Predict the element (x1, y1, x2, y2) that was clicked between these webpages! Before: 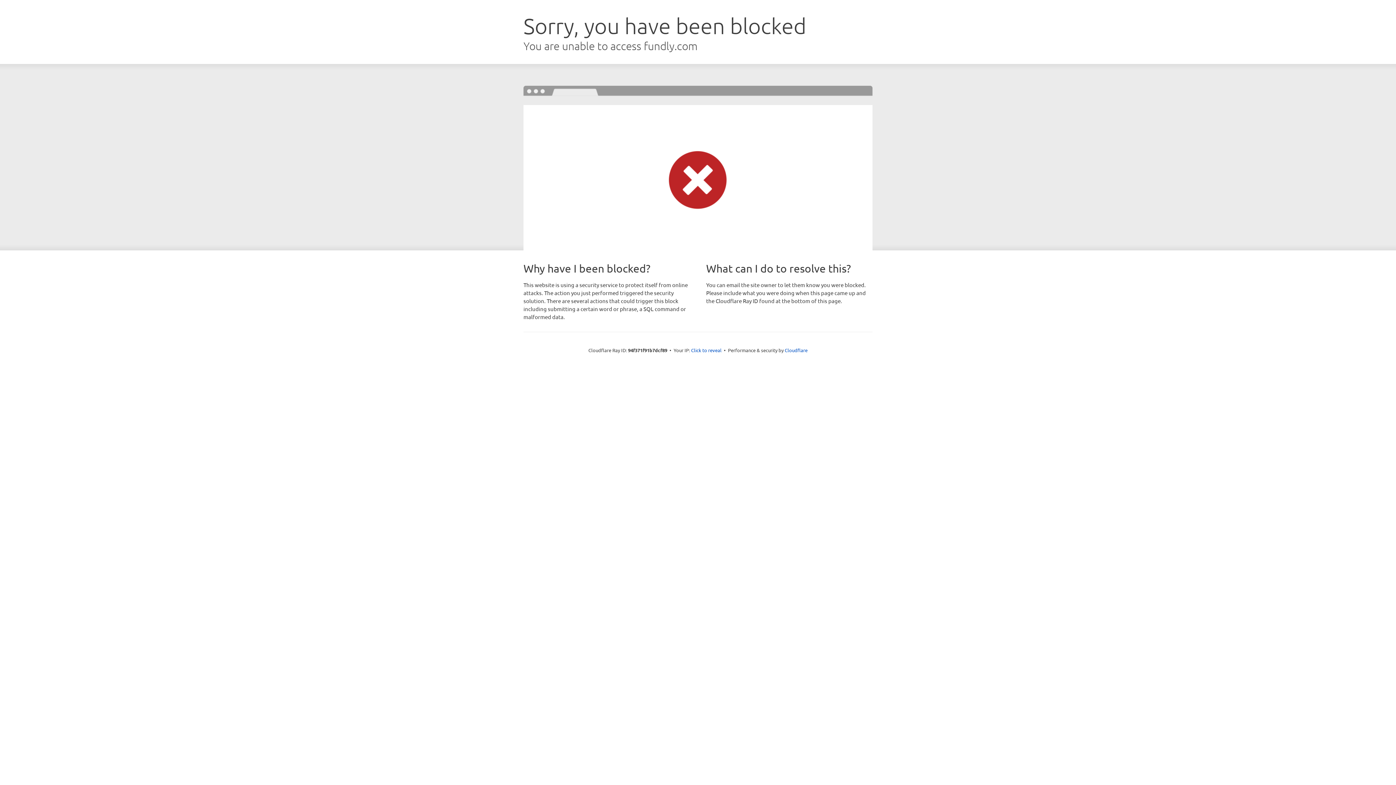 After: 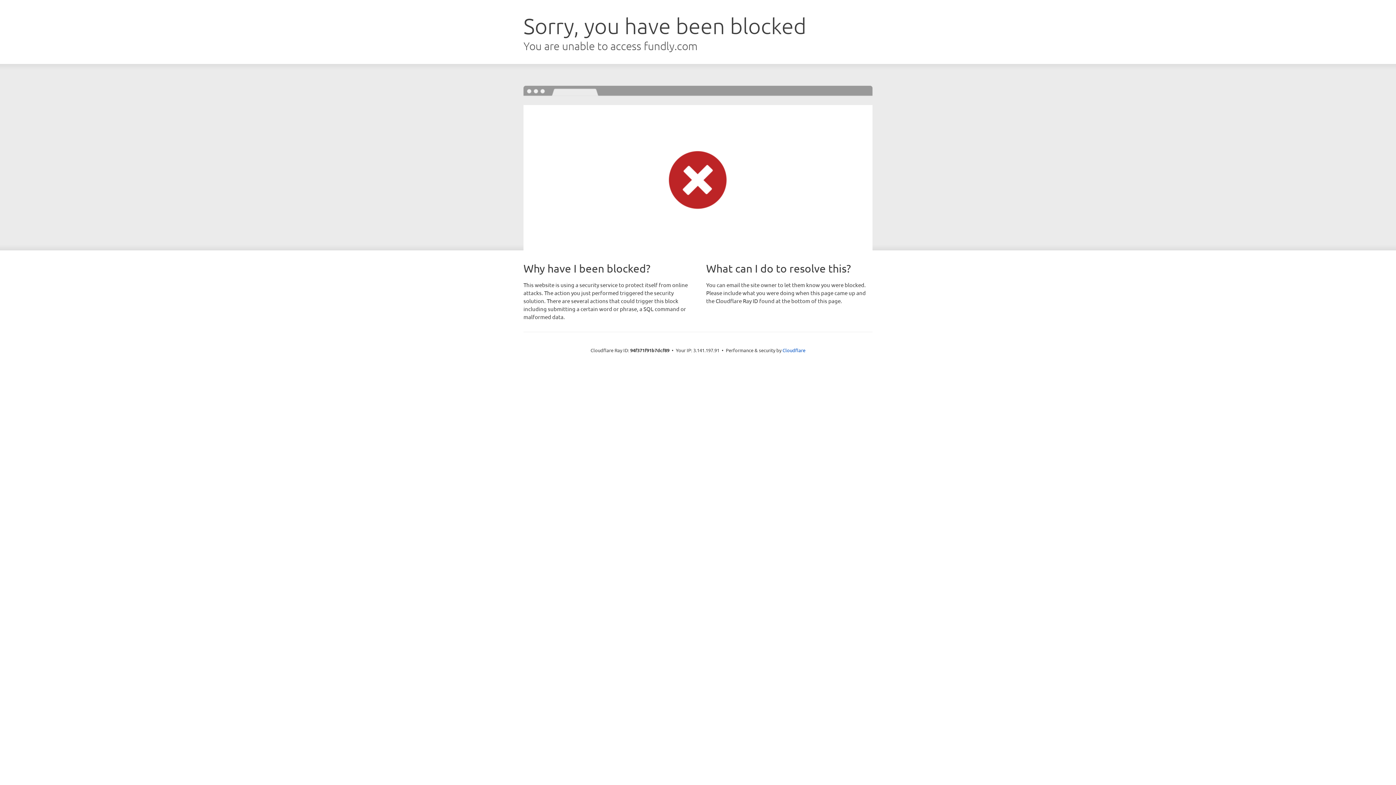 Action: label: Click to reveal bbox: (691, 346, 721, 353)